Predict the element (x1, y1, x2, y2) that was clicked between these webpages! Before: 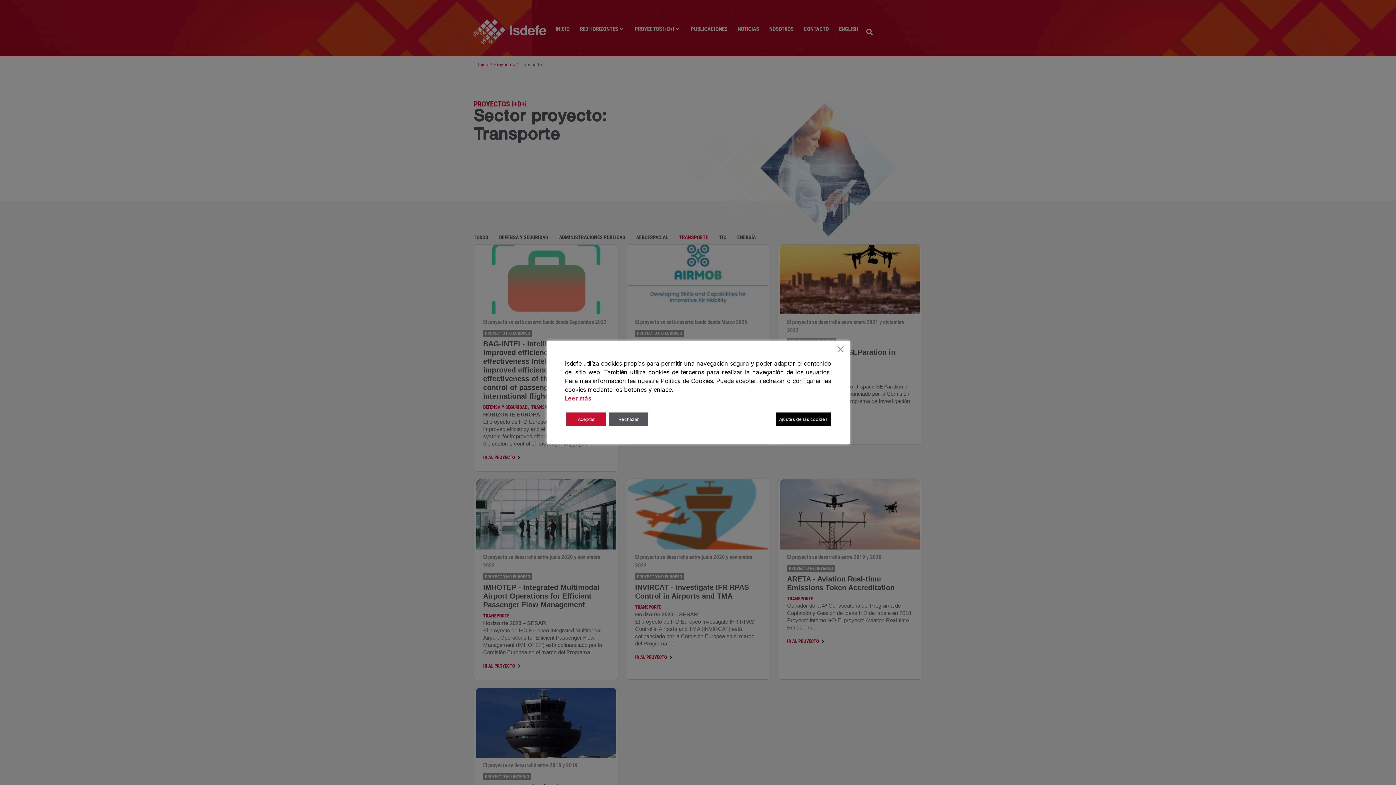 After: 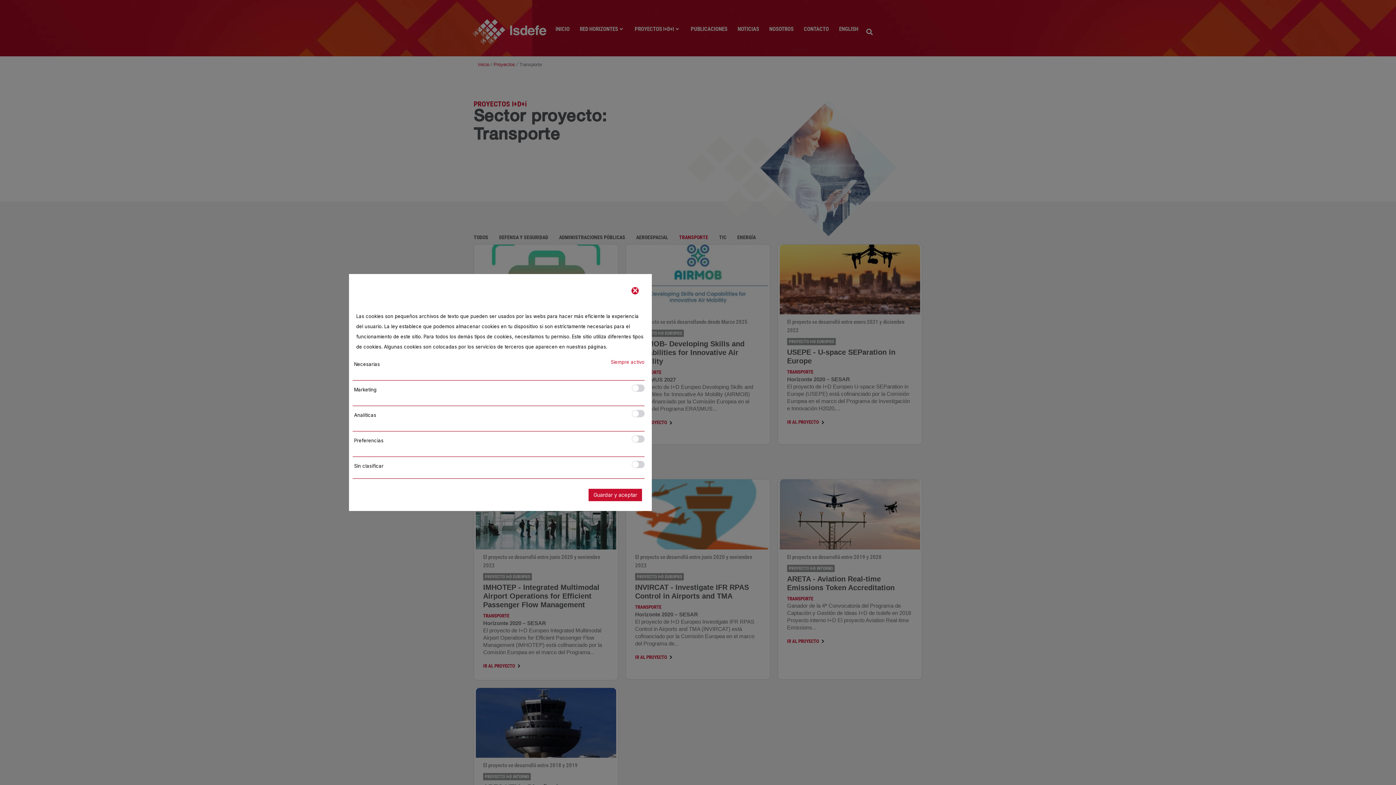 Action: label: Cookie Settings bbox: (776, 412, 831, 426)